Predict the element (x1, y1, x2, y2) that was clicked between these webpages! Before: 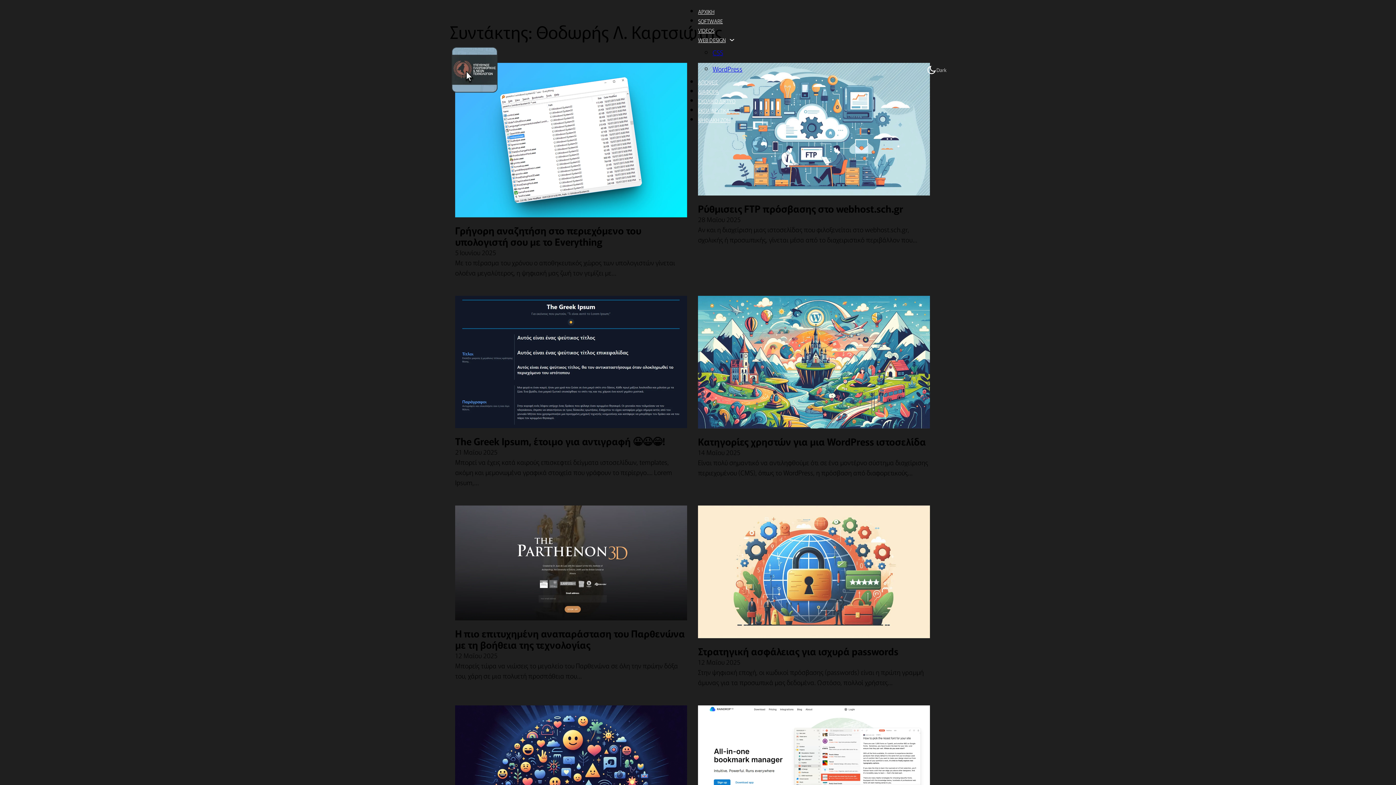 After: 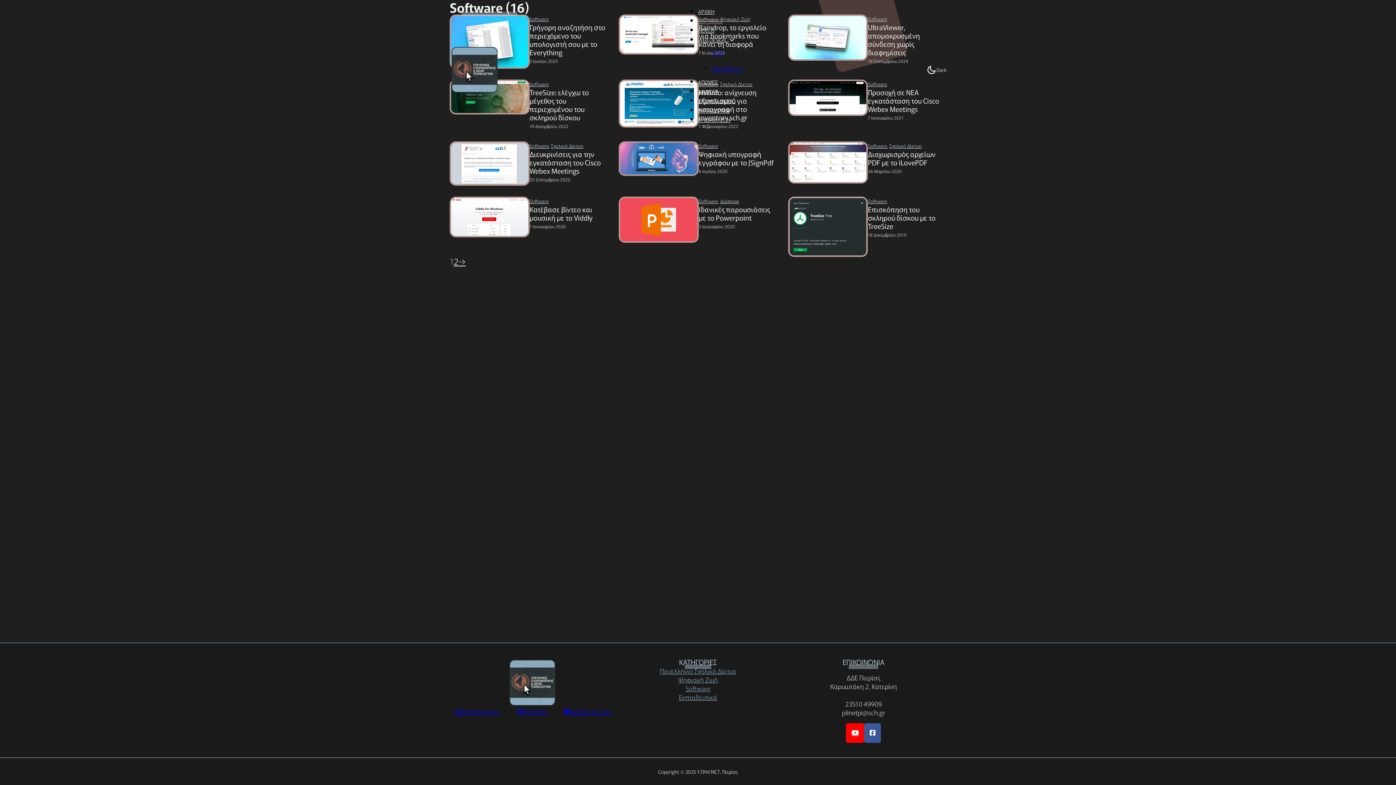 Action: label: SOFTWARE bbox: (698, 17, 723, 24)